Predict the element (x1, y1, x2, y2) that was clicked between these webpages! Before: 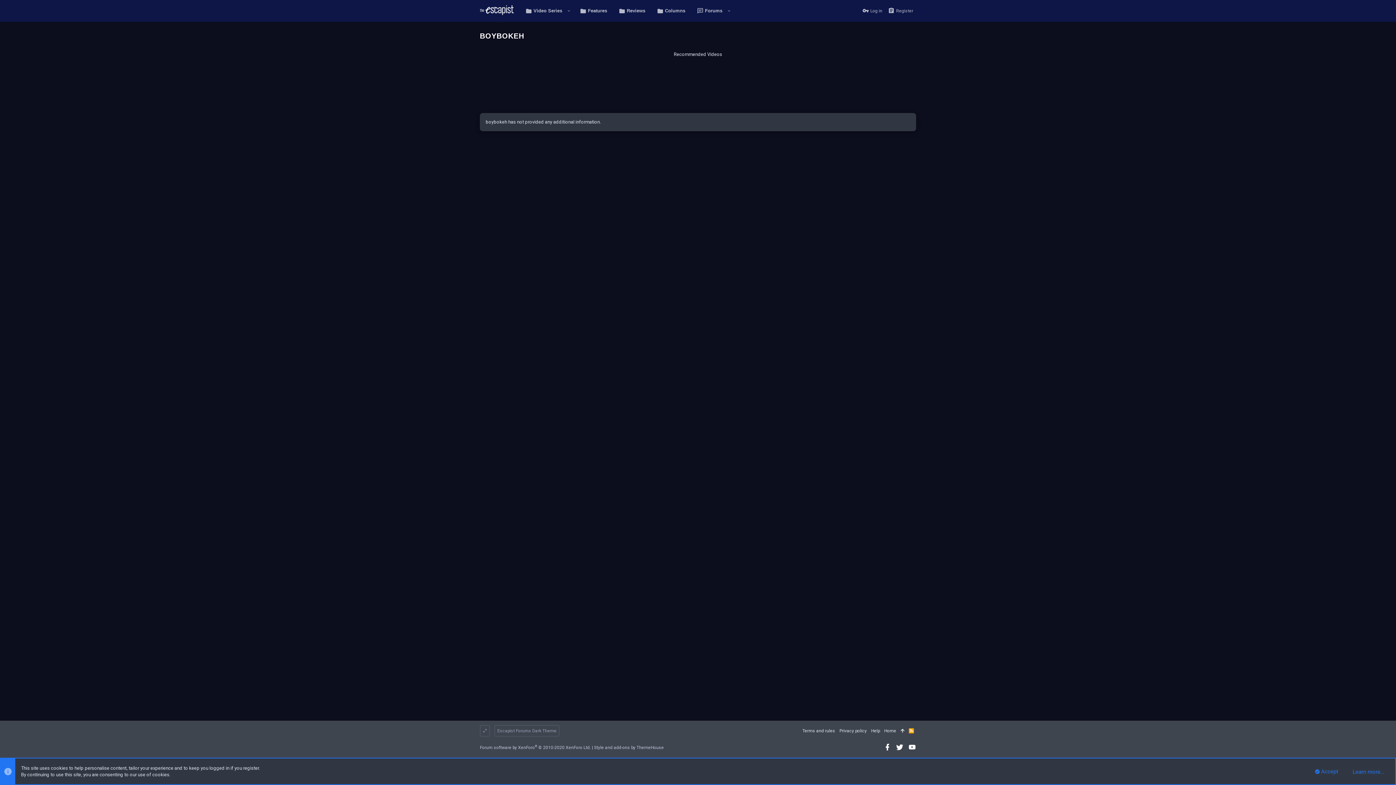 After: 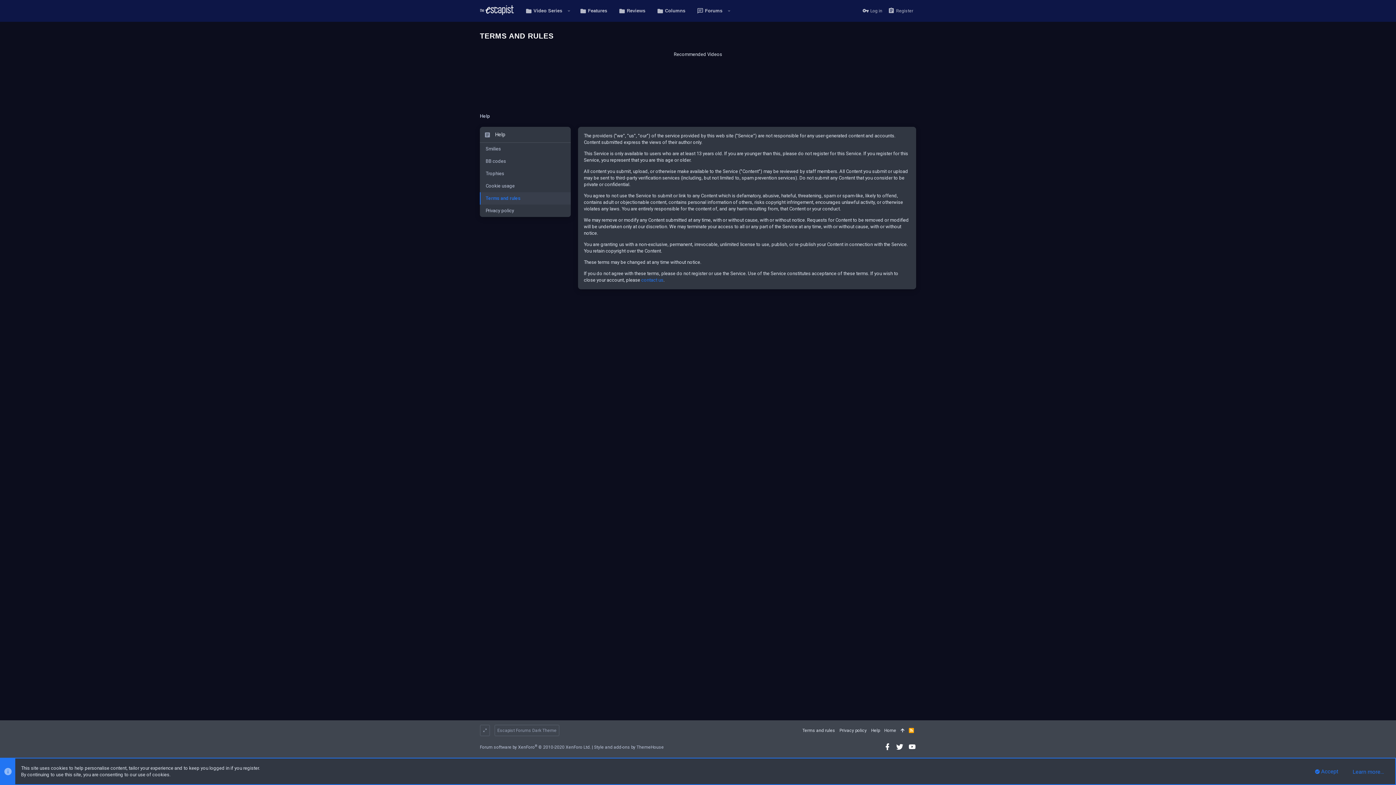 Action: bbox: (800, 726, 837, 736) label: Terms and rules